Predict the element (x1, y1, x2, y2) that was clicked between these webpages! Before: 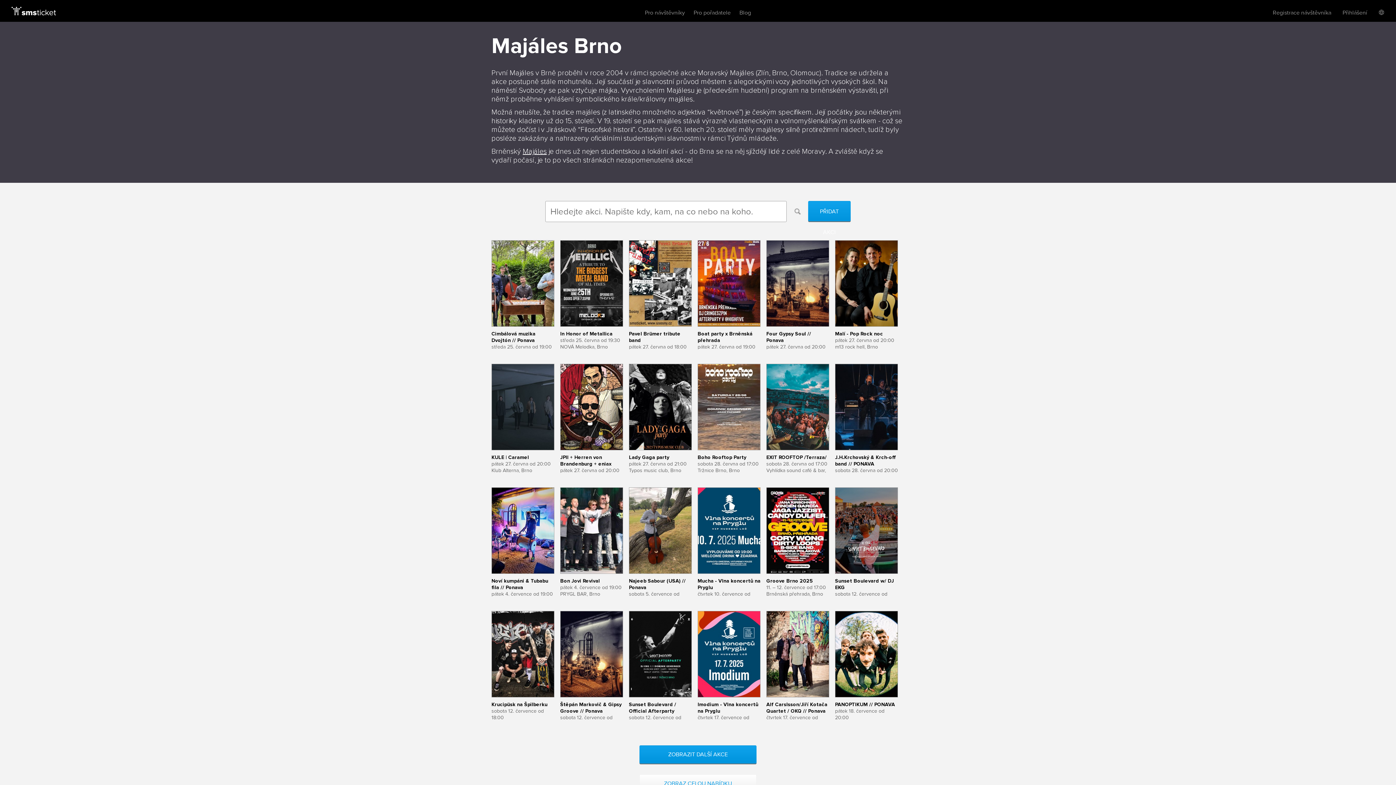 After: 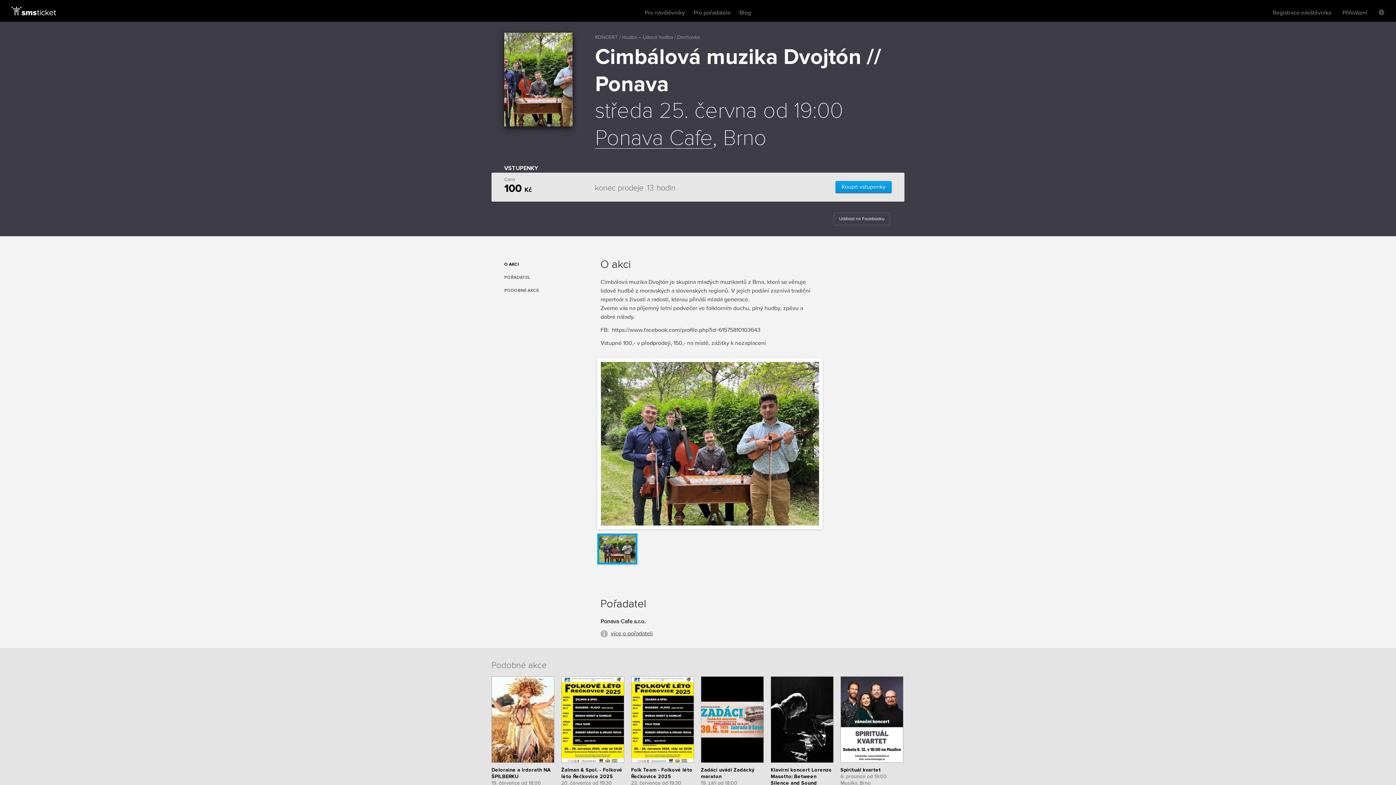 Action: bbox: (491, 240, 554, 349) label: Cimbálová muzika Dvojtón // Ponava
středa 25. června od 19:00
Ponava Cafe, Brno
Vstupenky
100 Kč